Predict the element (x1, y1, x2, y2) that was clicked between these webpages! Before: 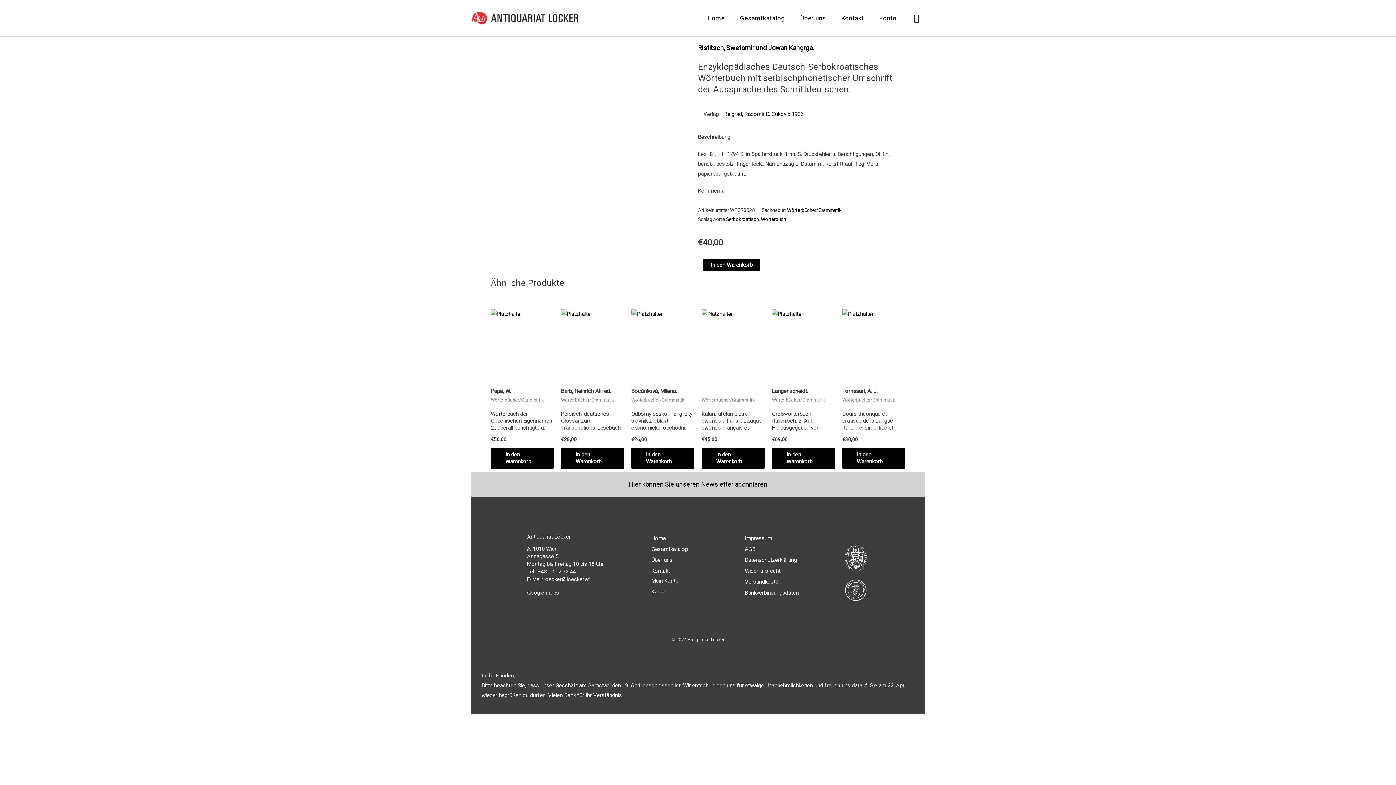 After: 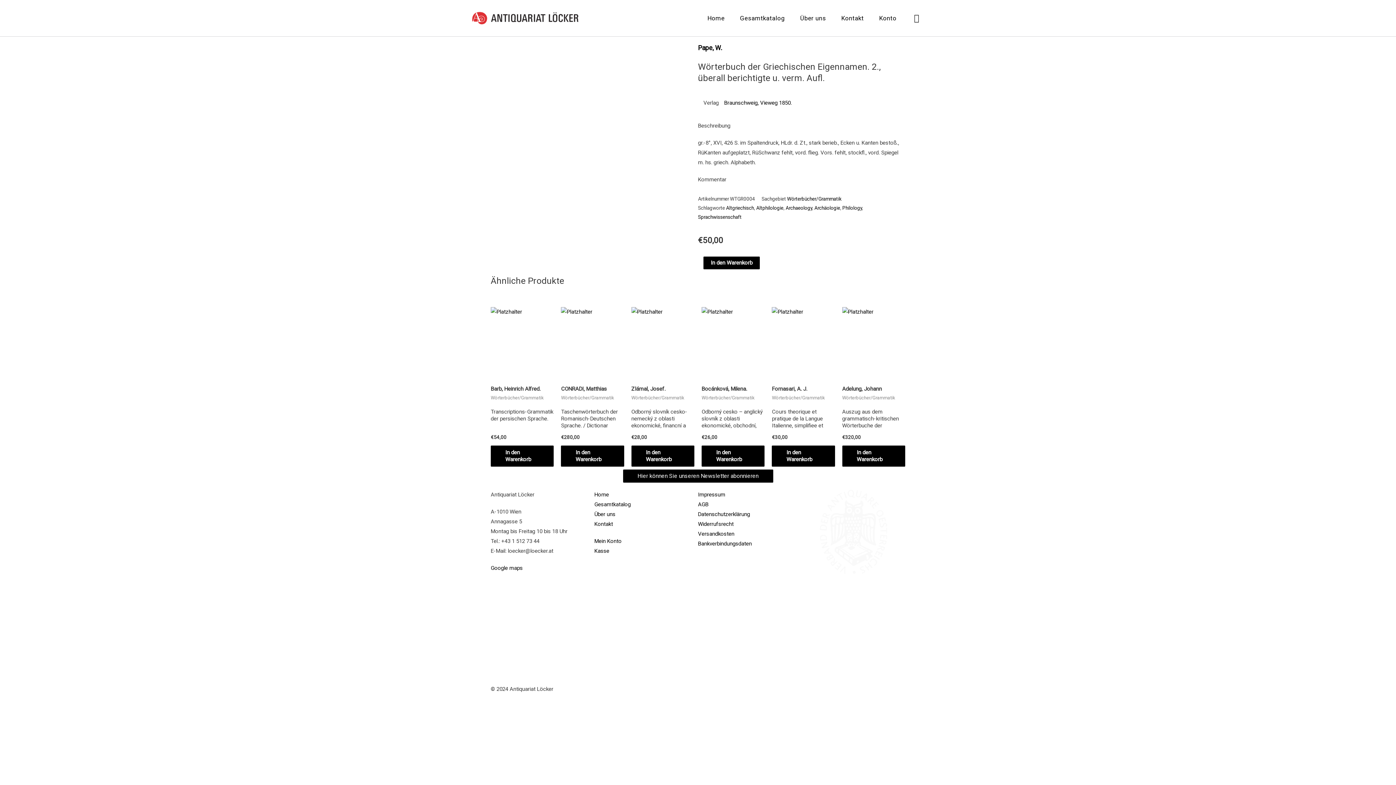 Action: bbox: (490, 410, 553, 433) label: Wörterbuch der Griechischen Eigennamen. 2., überall berichtigte u. verm. Aufl.